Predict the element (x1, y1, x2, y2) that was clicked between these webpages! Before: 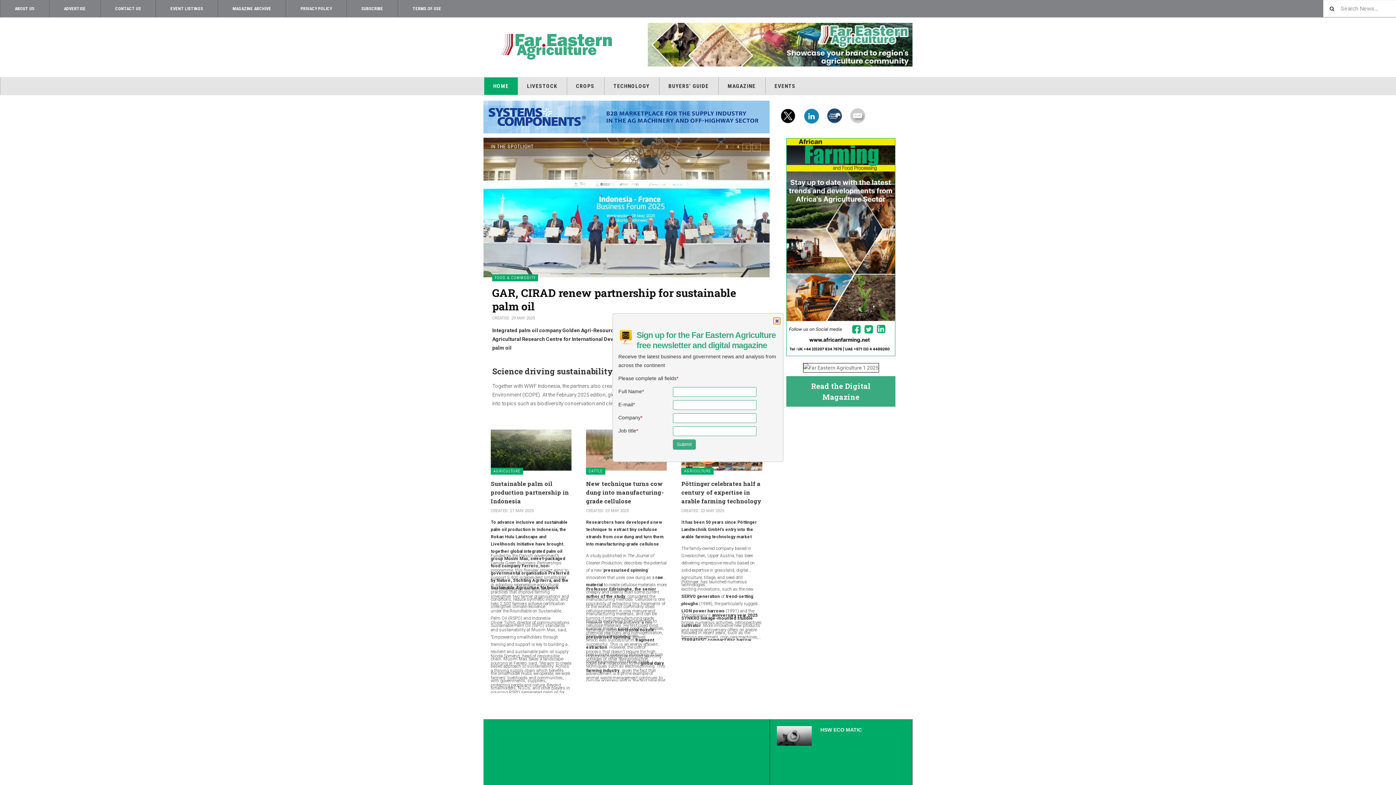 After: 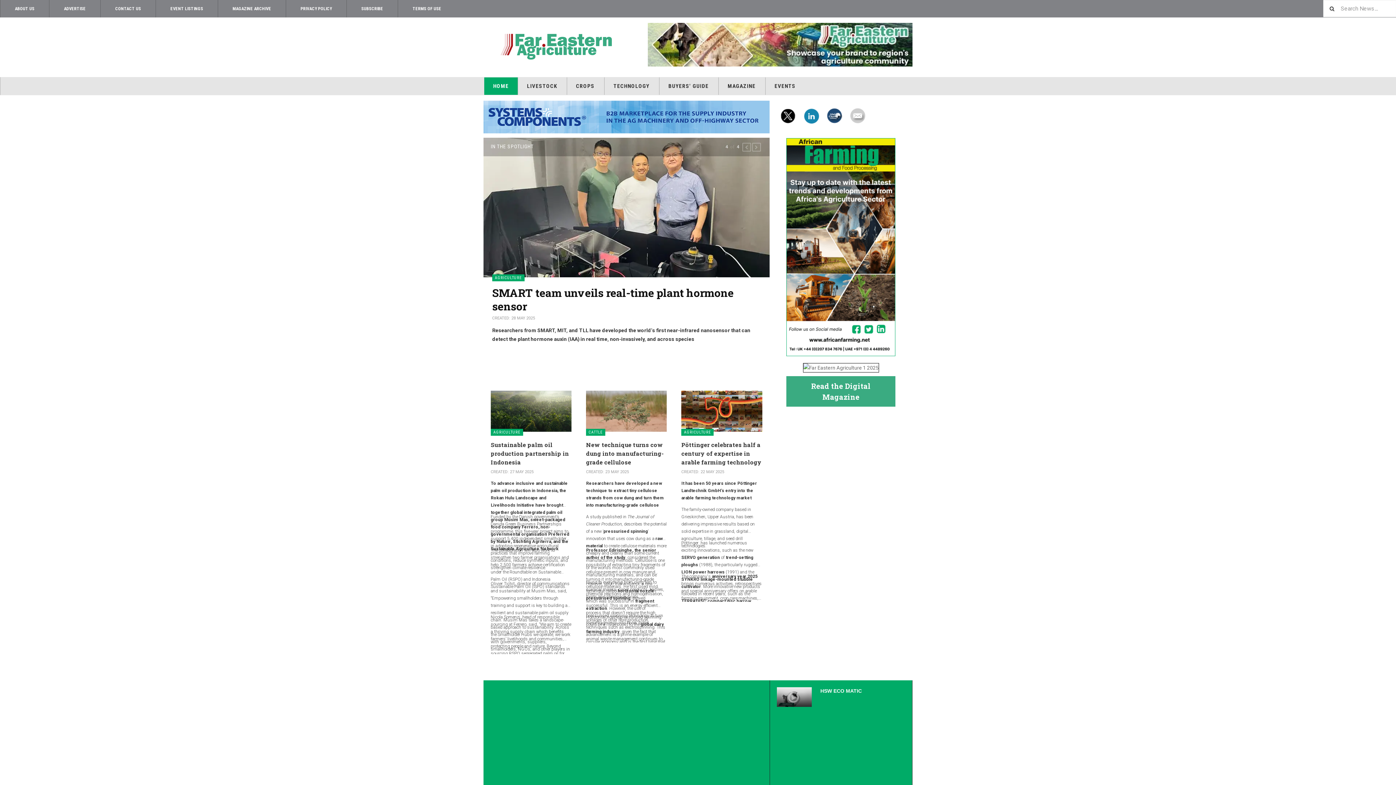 Action: bbox: (626, 22, 912, 66)